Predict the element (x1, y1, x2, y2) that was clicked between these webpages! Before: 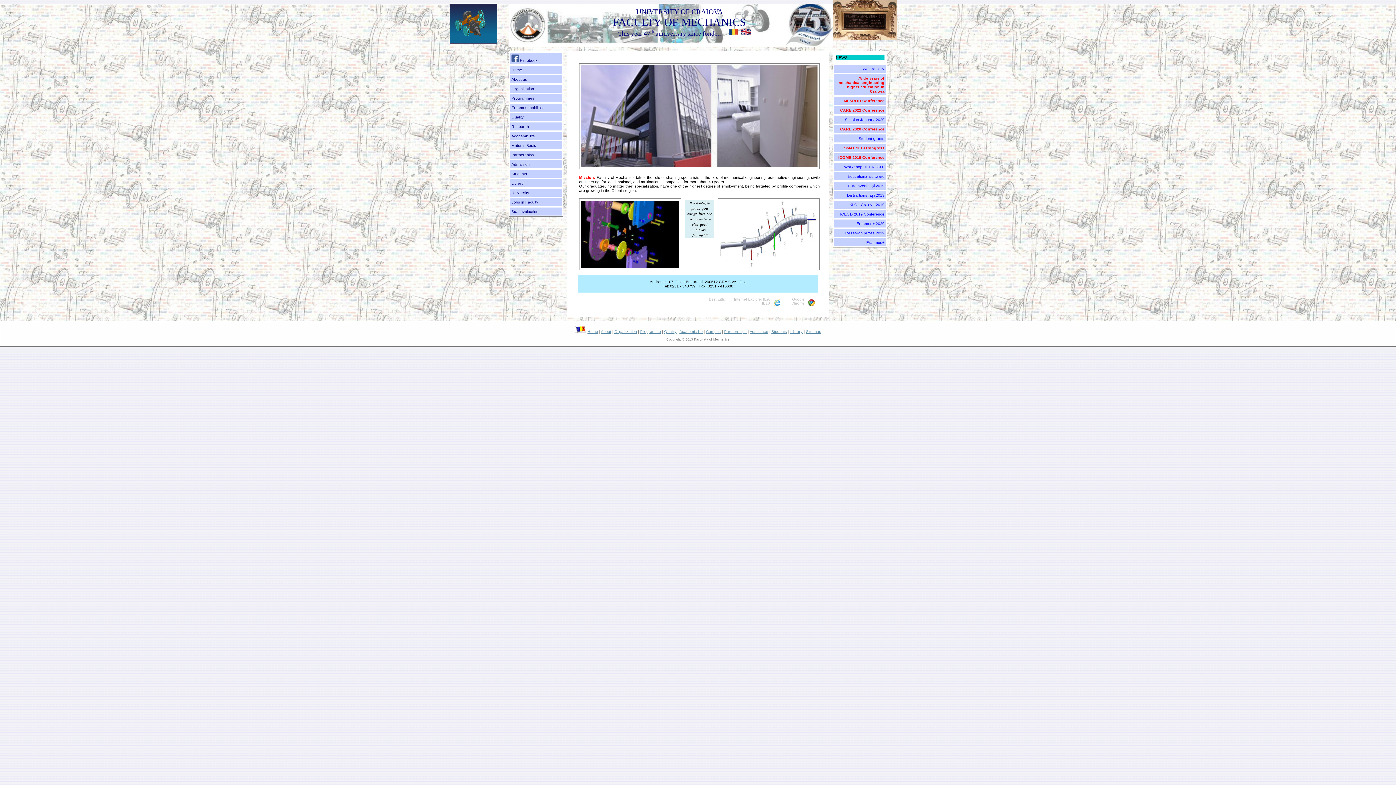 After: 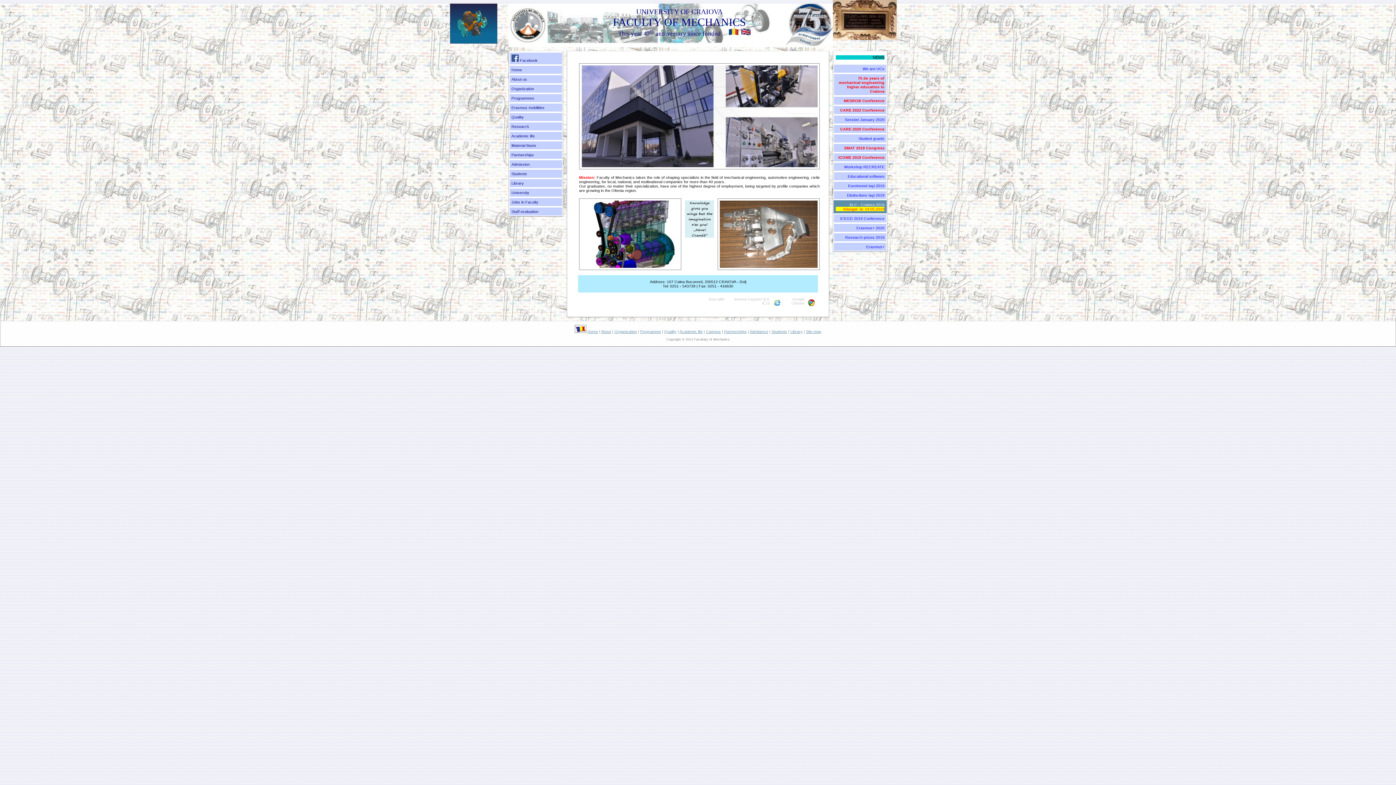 Action: bbox: (833, 200, 886, 209) label: KLC - Craiova 2019